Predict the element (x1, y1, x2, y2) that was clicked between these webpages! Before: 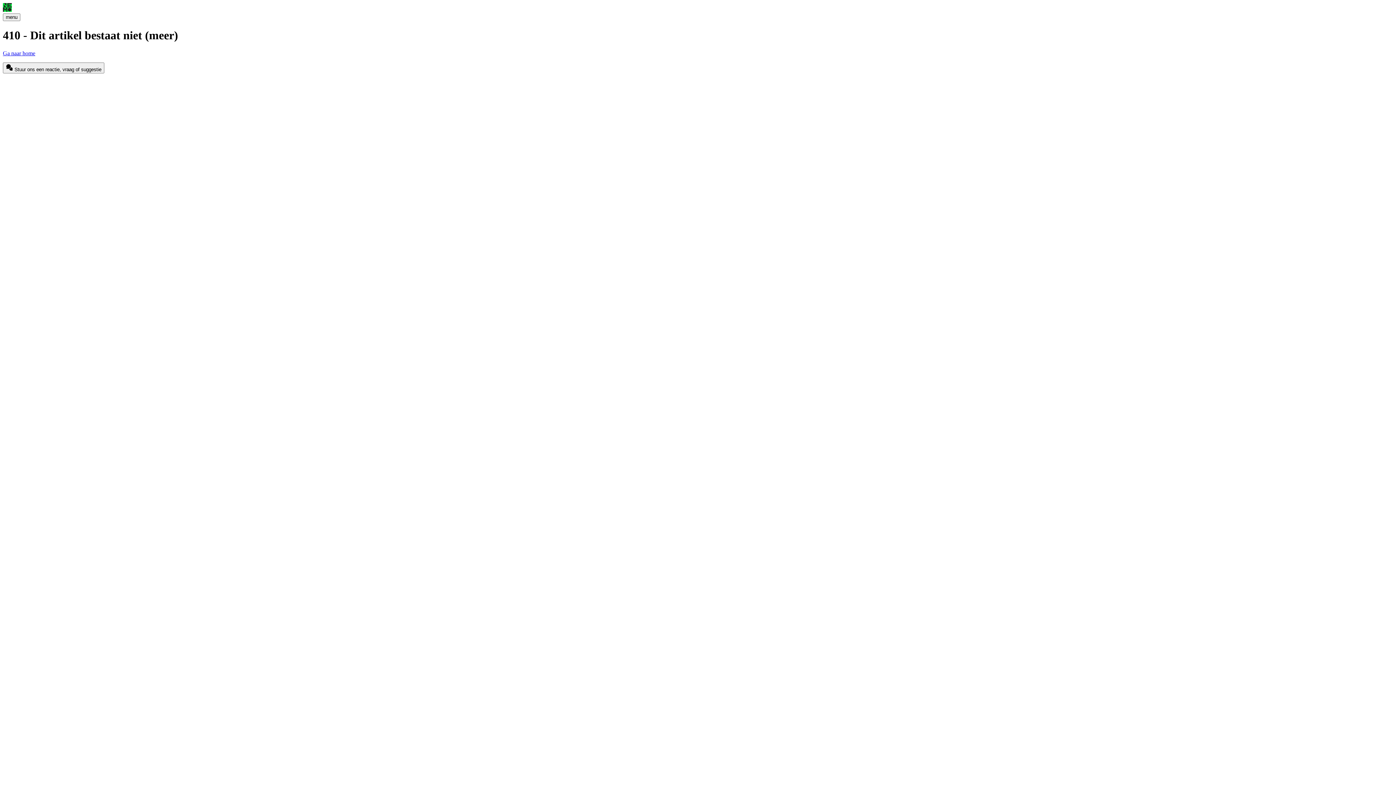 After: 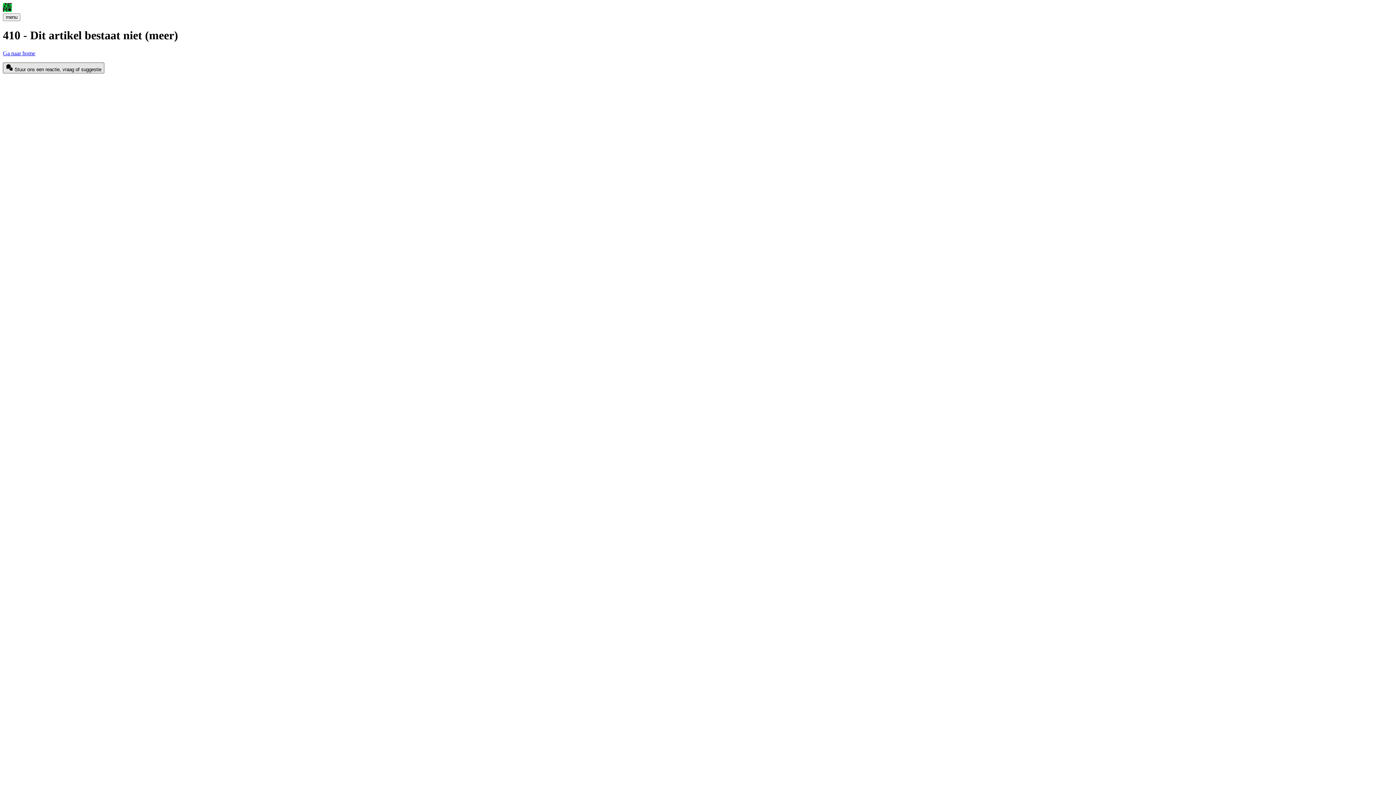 Action: label:  Stuur ons een reactie, vraag of suggestie bbox: (2, 62, 104, 73)